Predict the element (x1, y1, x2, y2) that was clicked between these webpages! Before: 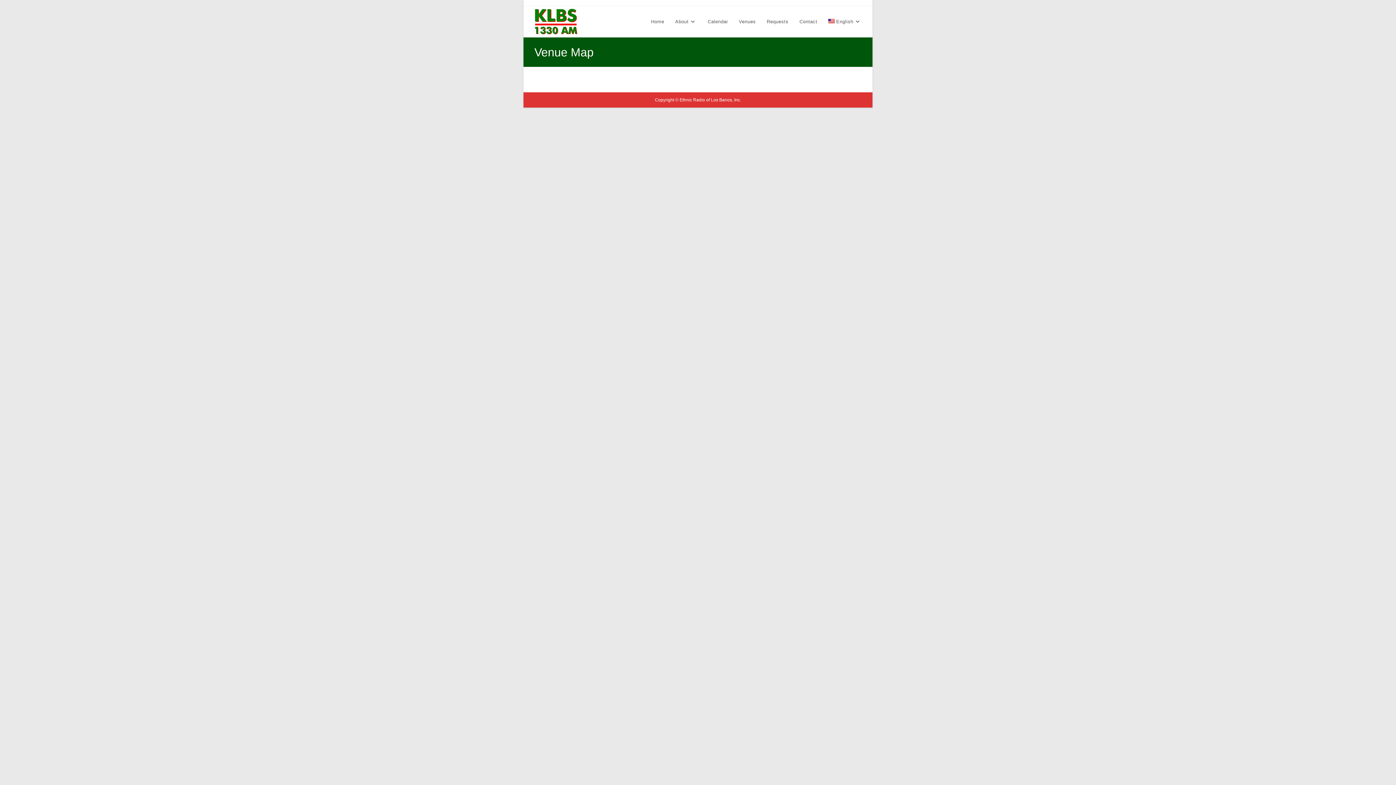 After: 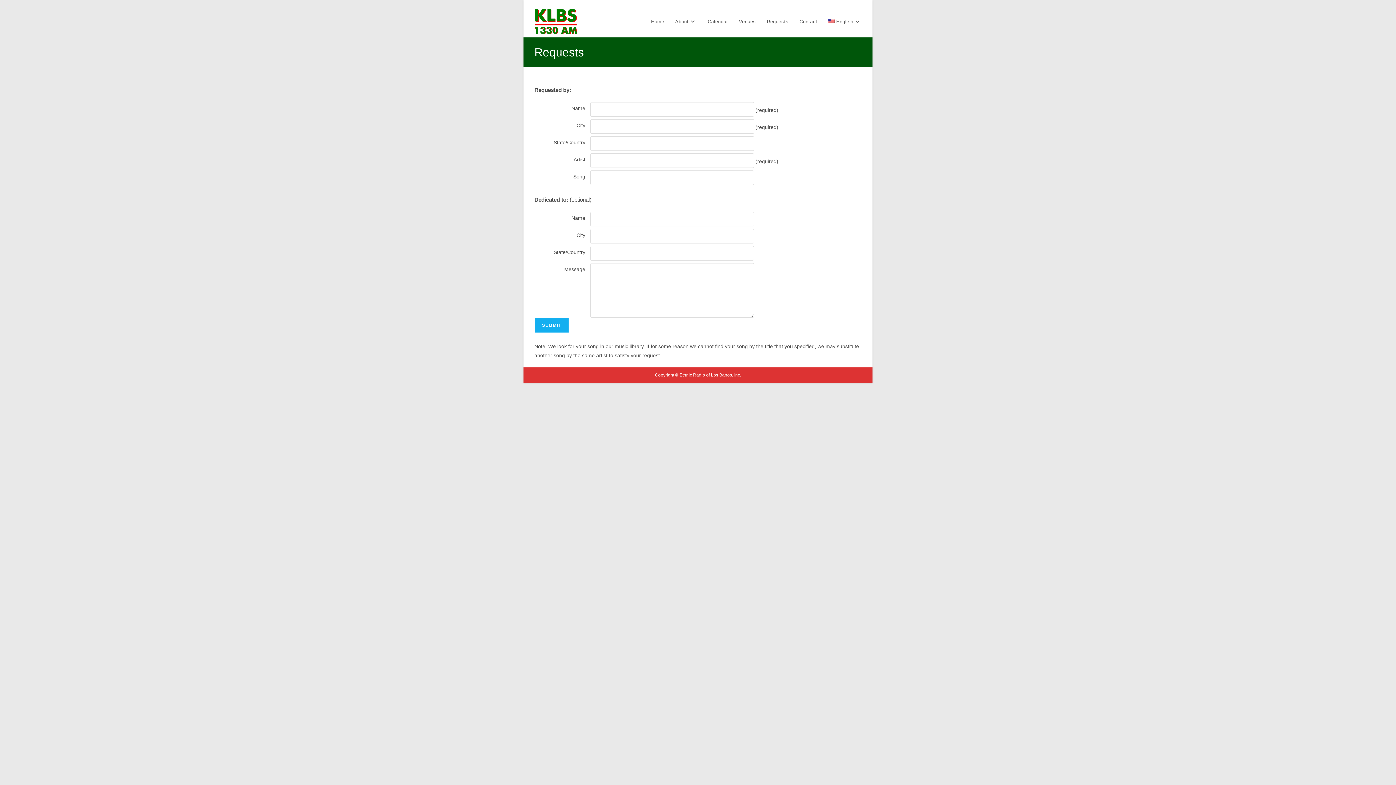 Action: bbox: (761, 6, 794, 37) label: Requests